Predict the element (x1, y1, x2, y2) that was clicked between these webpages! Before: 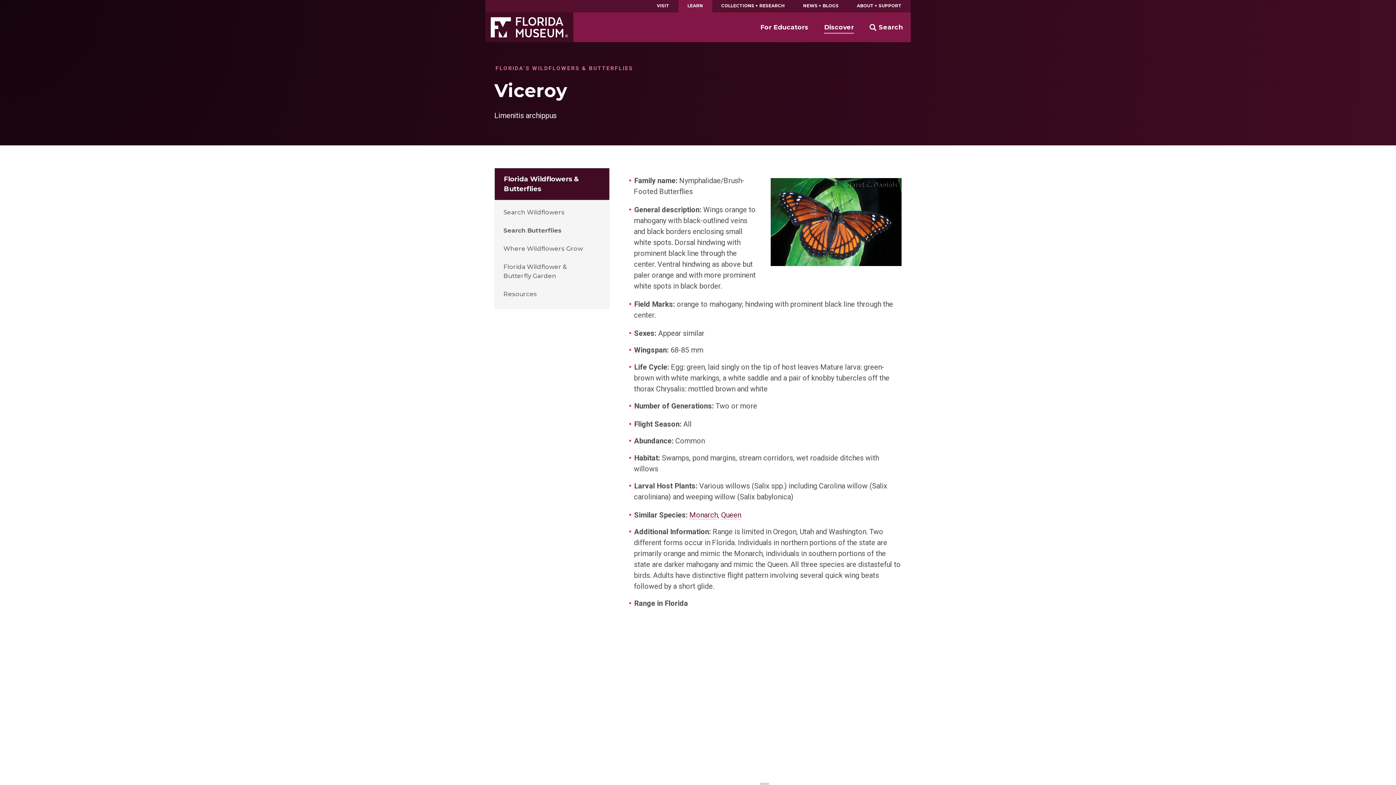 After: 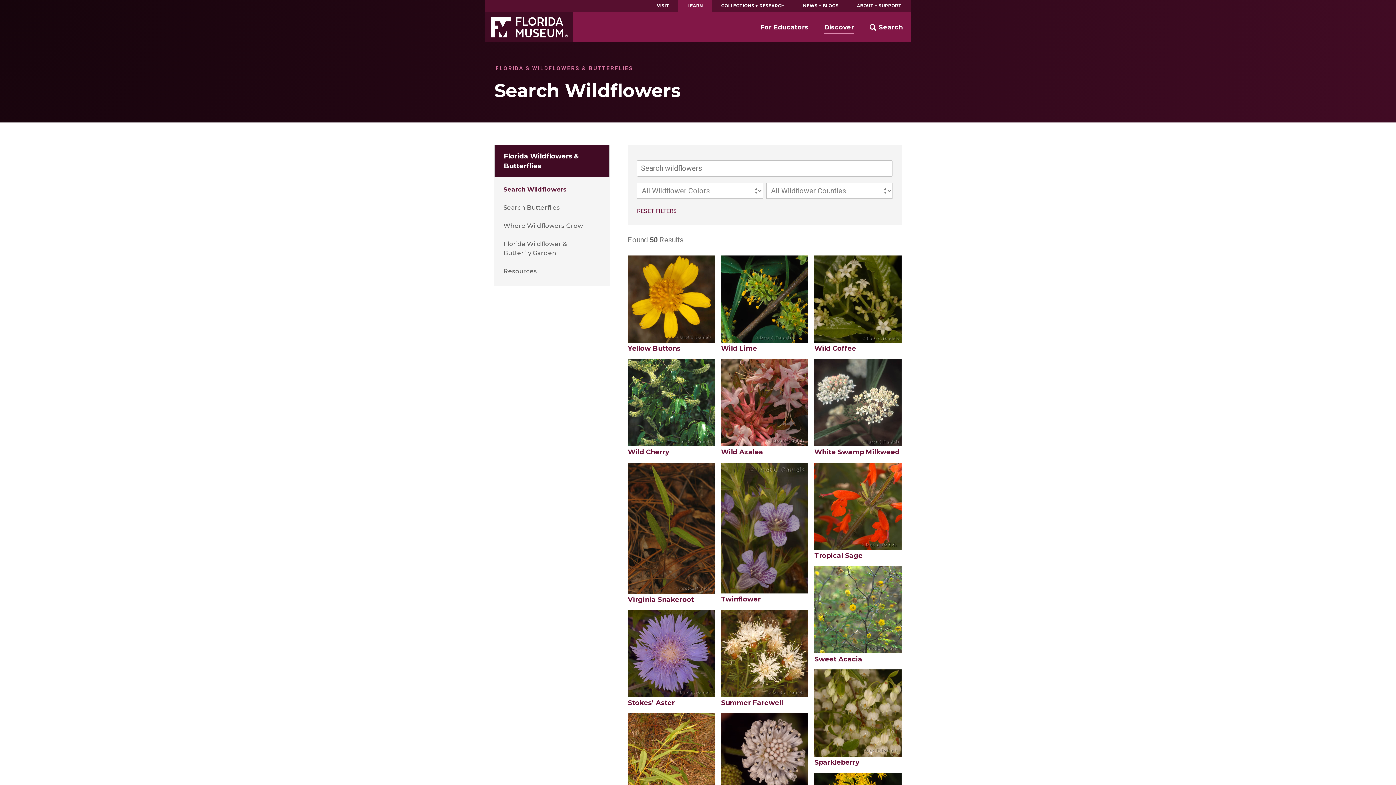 Action: bbox: (503, 203, 600, 221) label: Search Wildflowers